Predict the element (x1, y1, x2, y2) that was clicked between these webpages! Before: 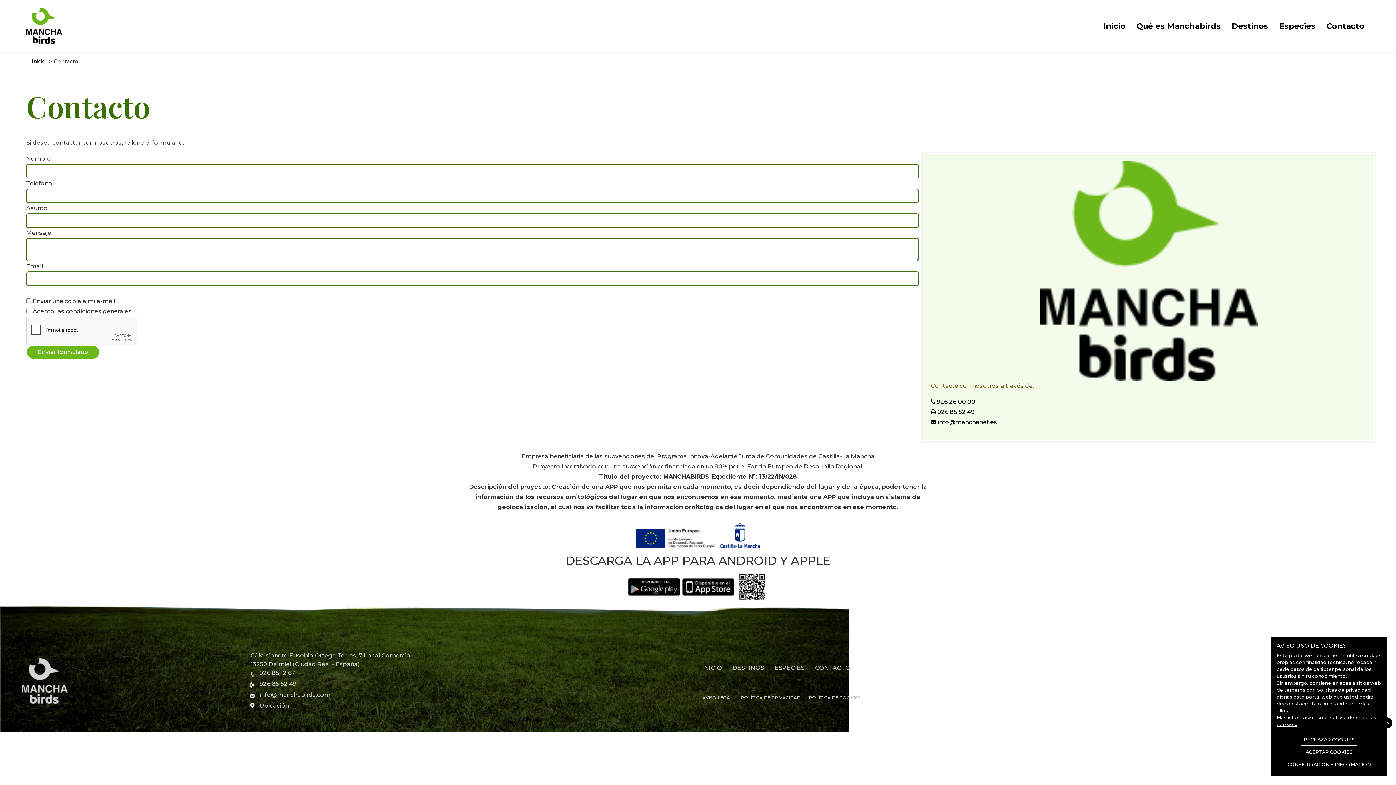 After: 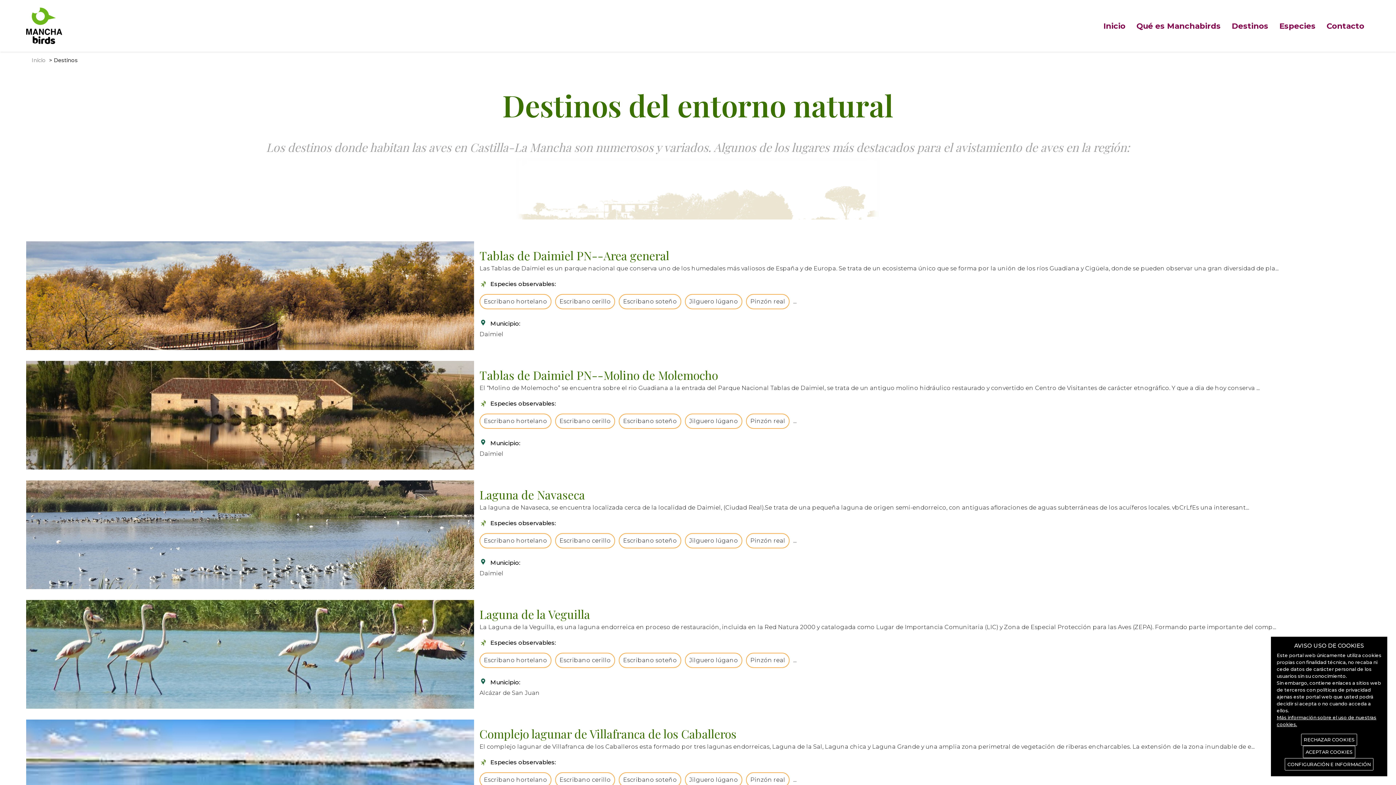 Action: label: DESTINOS bbox: (732, 664, 773, 671)